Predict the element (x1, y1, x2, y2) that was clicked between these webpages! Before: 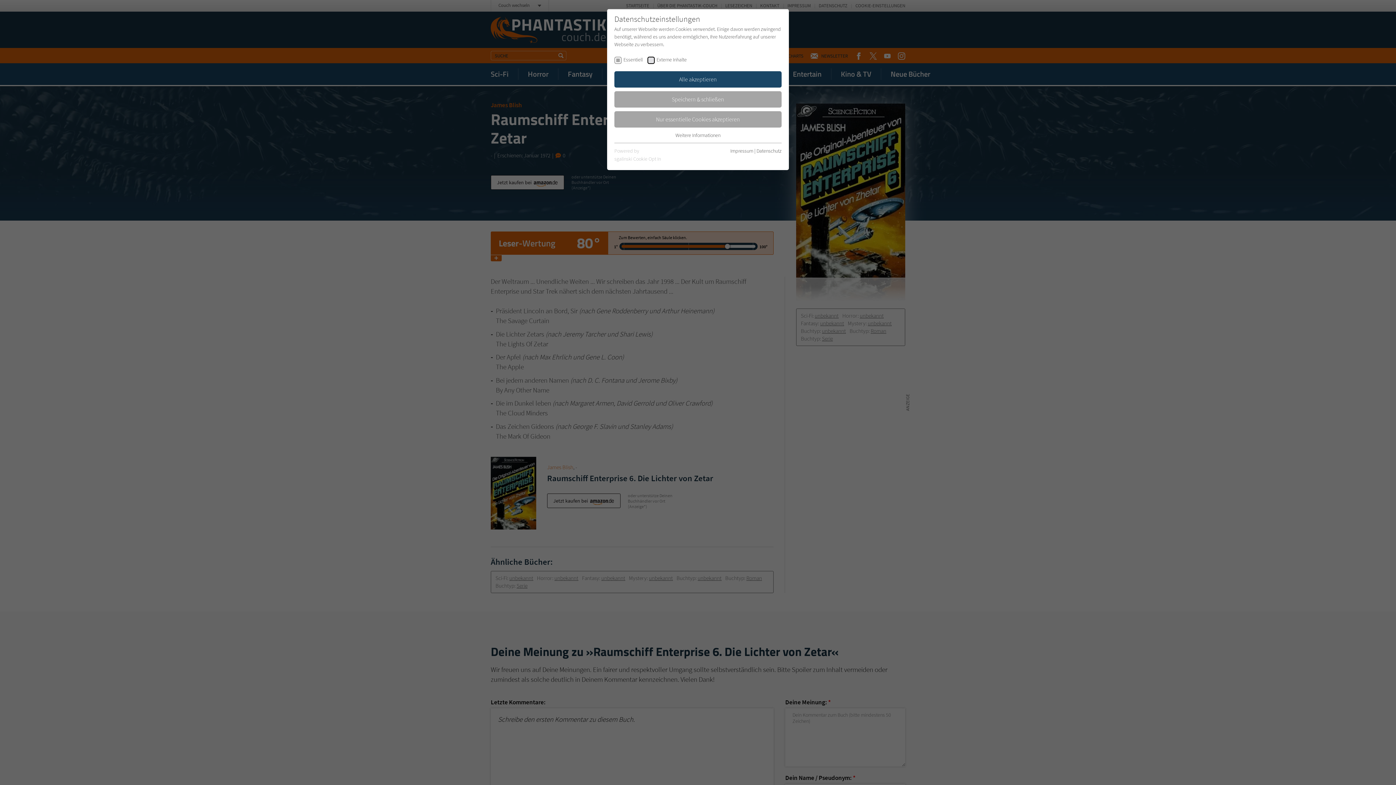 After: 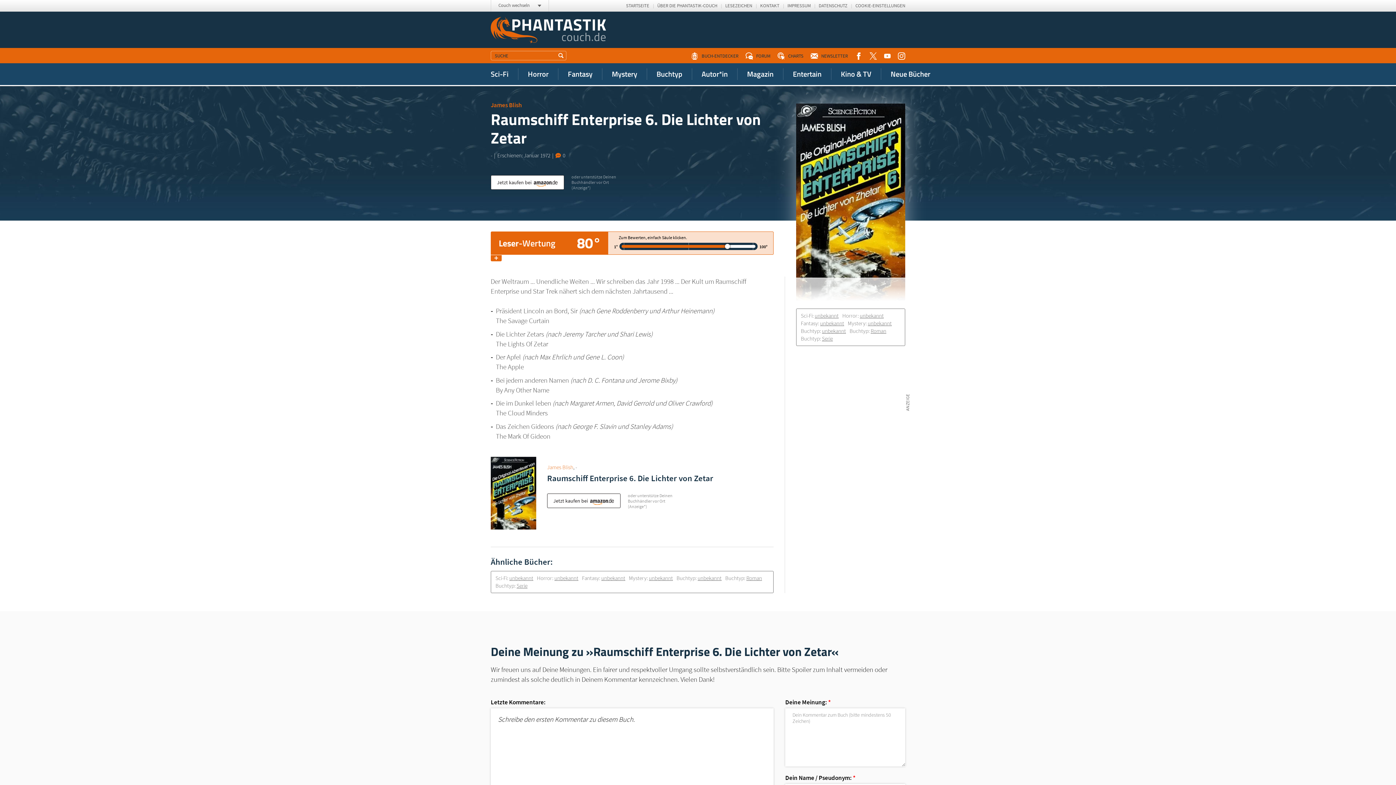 Action: label: Alle akzeptieren bbox: (614, 71, 781, 87)